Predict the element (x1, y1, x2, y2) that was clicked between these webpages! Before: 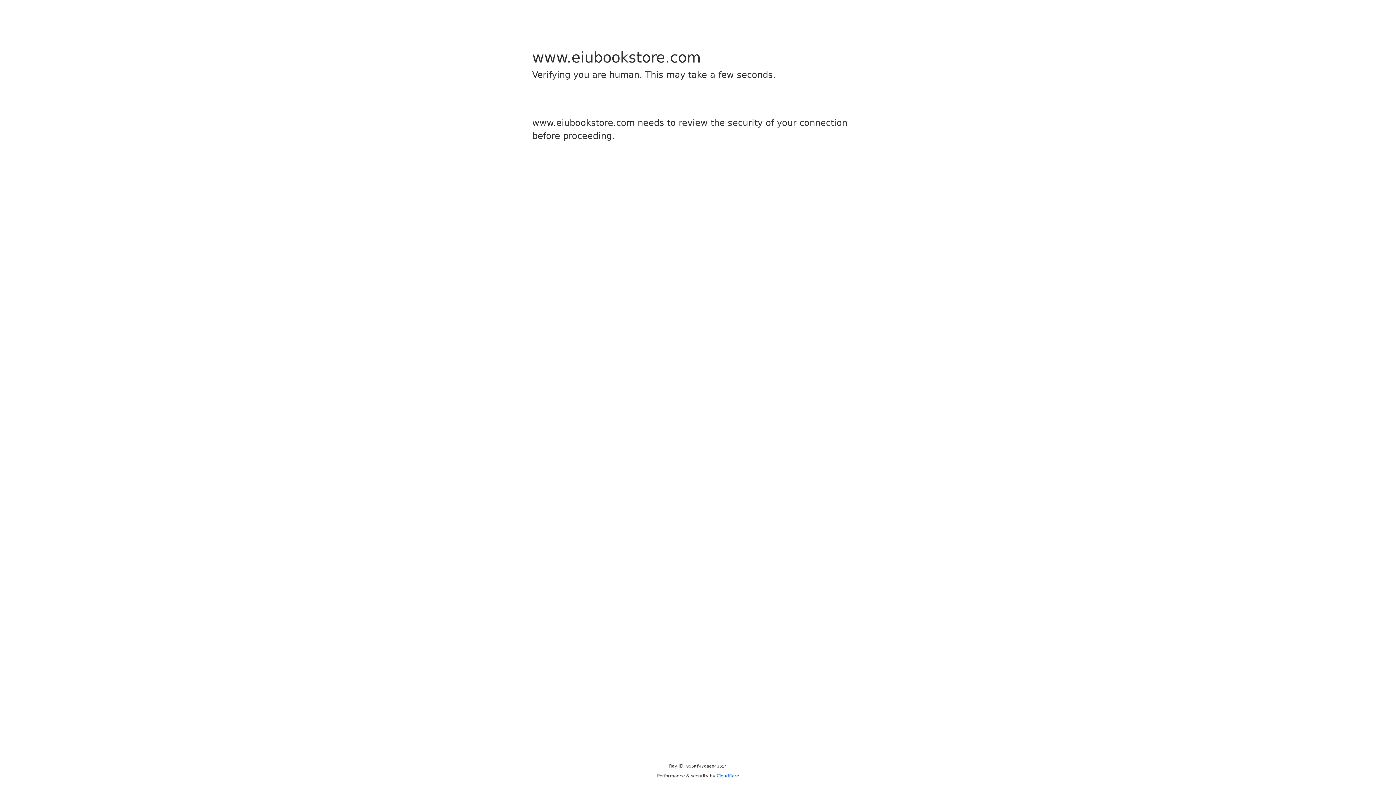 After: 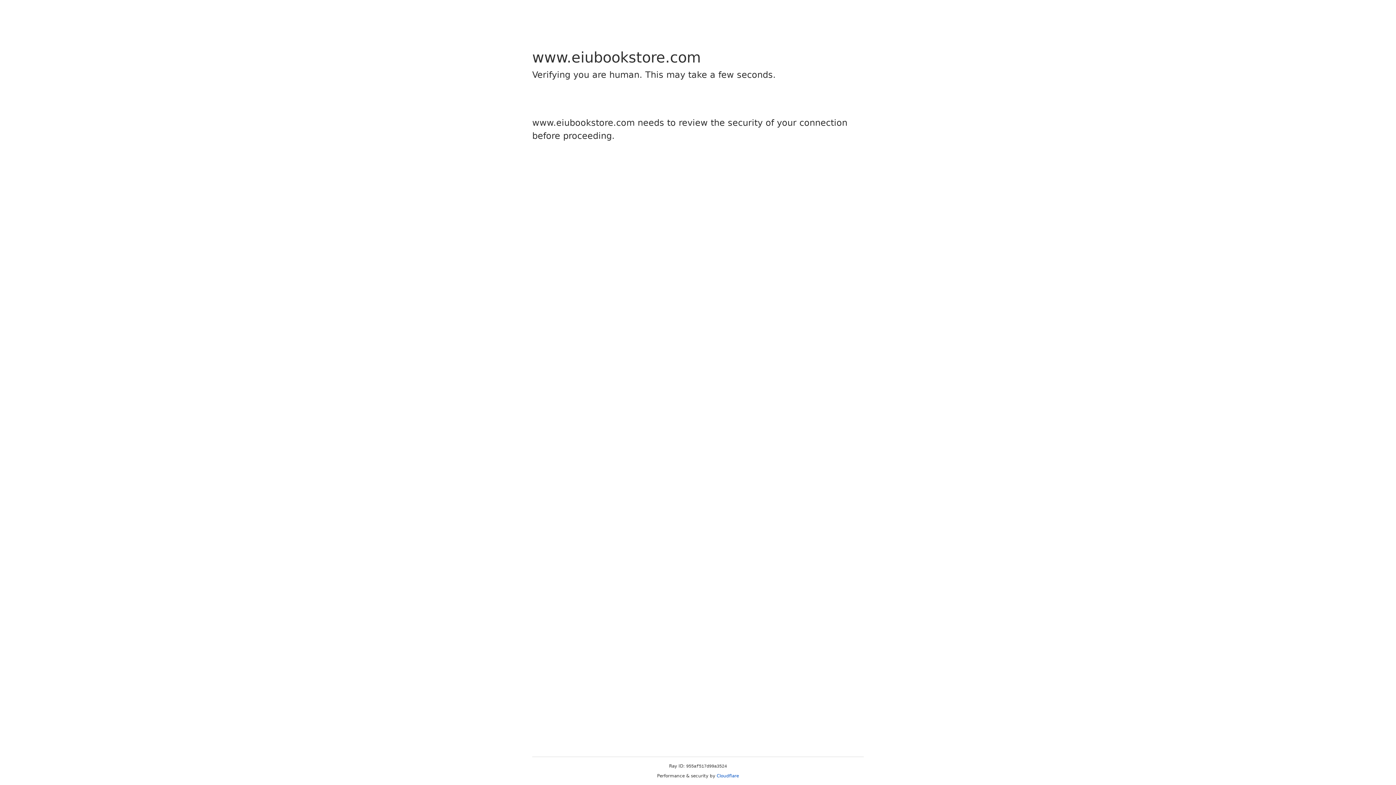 Action: bbox: (716, 773, 739, 778) label: Cloudflare